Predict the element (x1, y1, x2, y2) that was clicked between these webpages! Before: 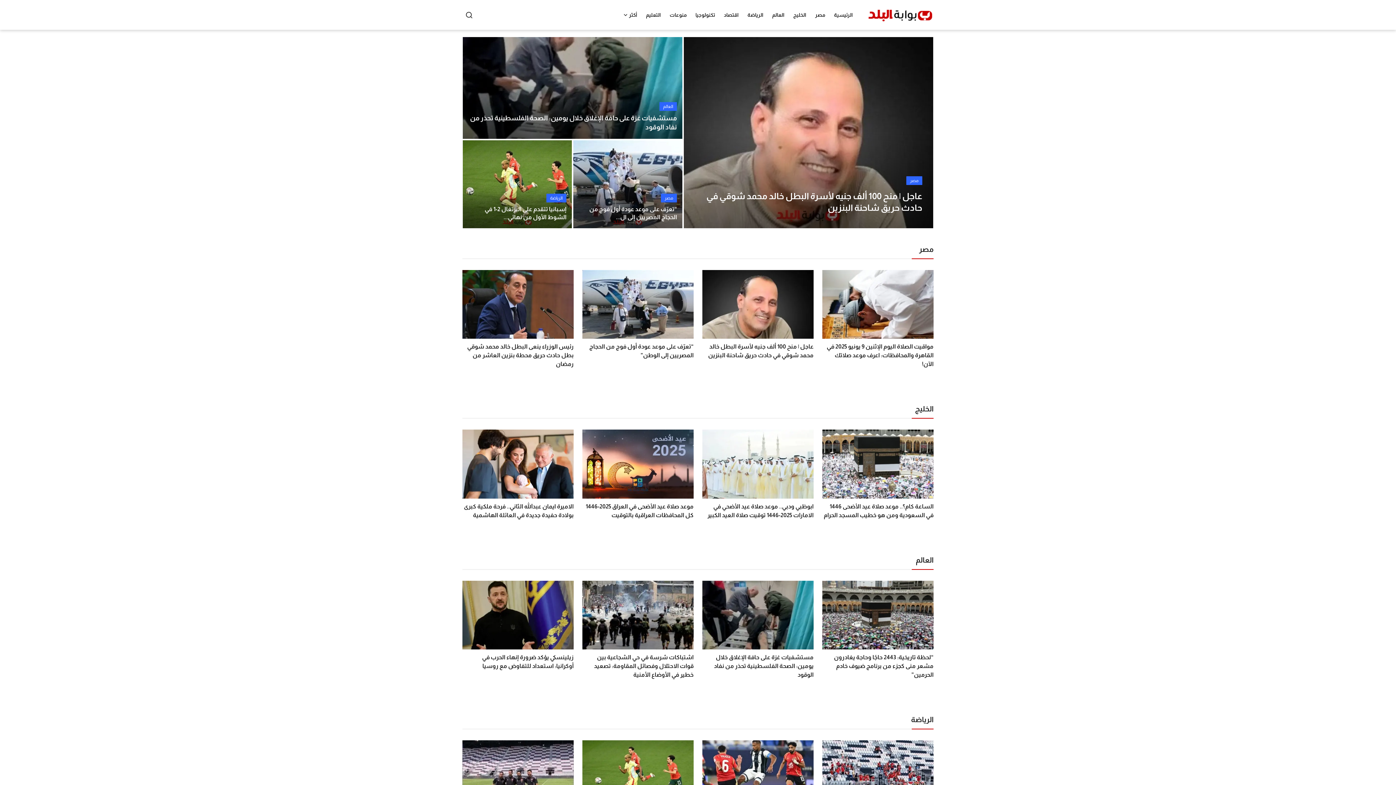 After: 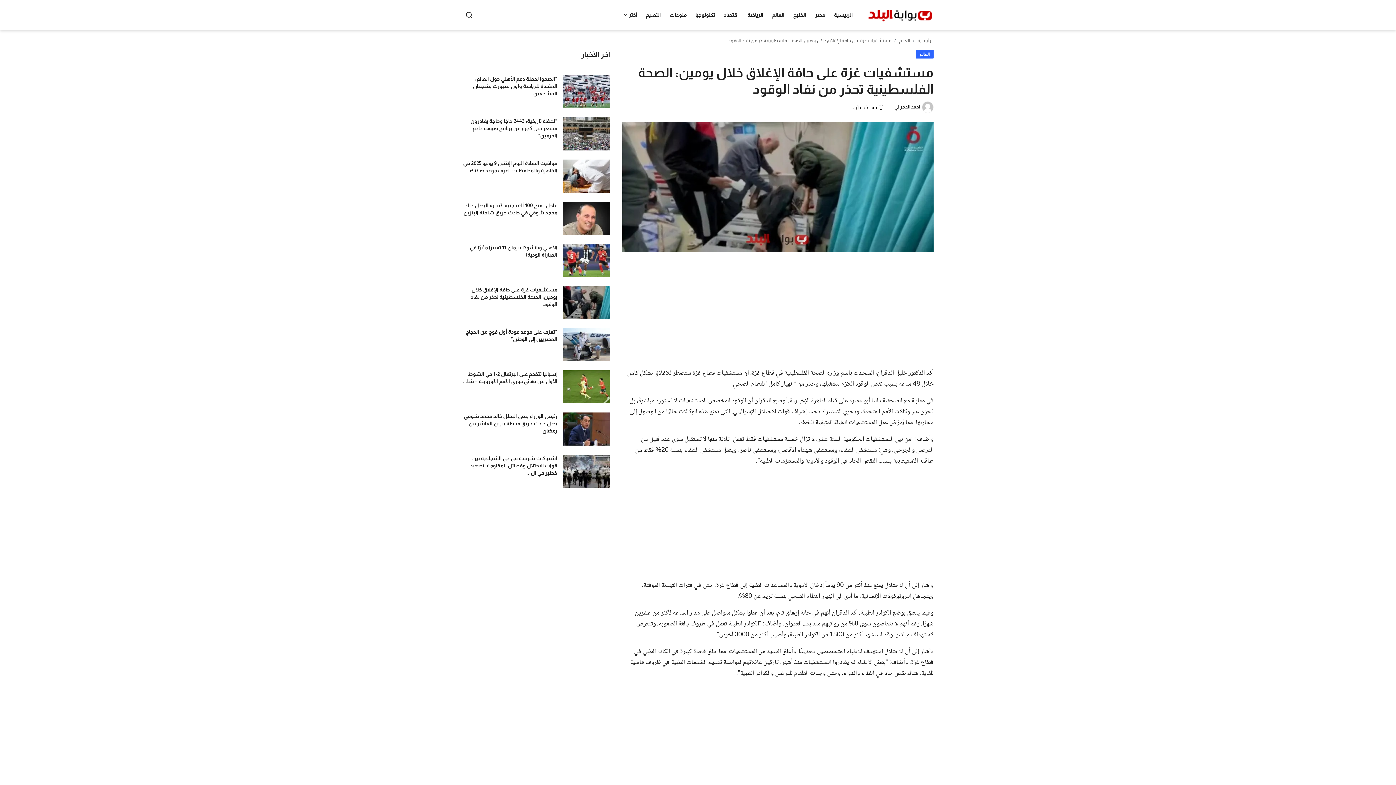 Action: label: مستشفيات غزة على حافة الإغلاق خلال يومين: الصحة الفلسطينية تحذر من نفاد الوقود bbox: (468, 113, 677, 132)